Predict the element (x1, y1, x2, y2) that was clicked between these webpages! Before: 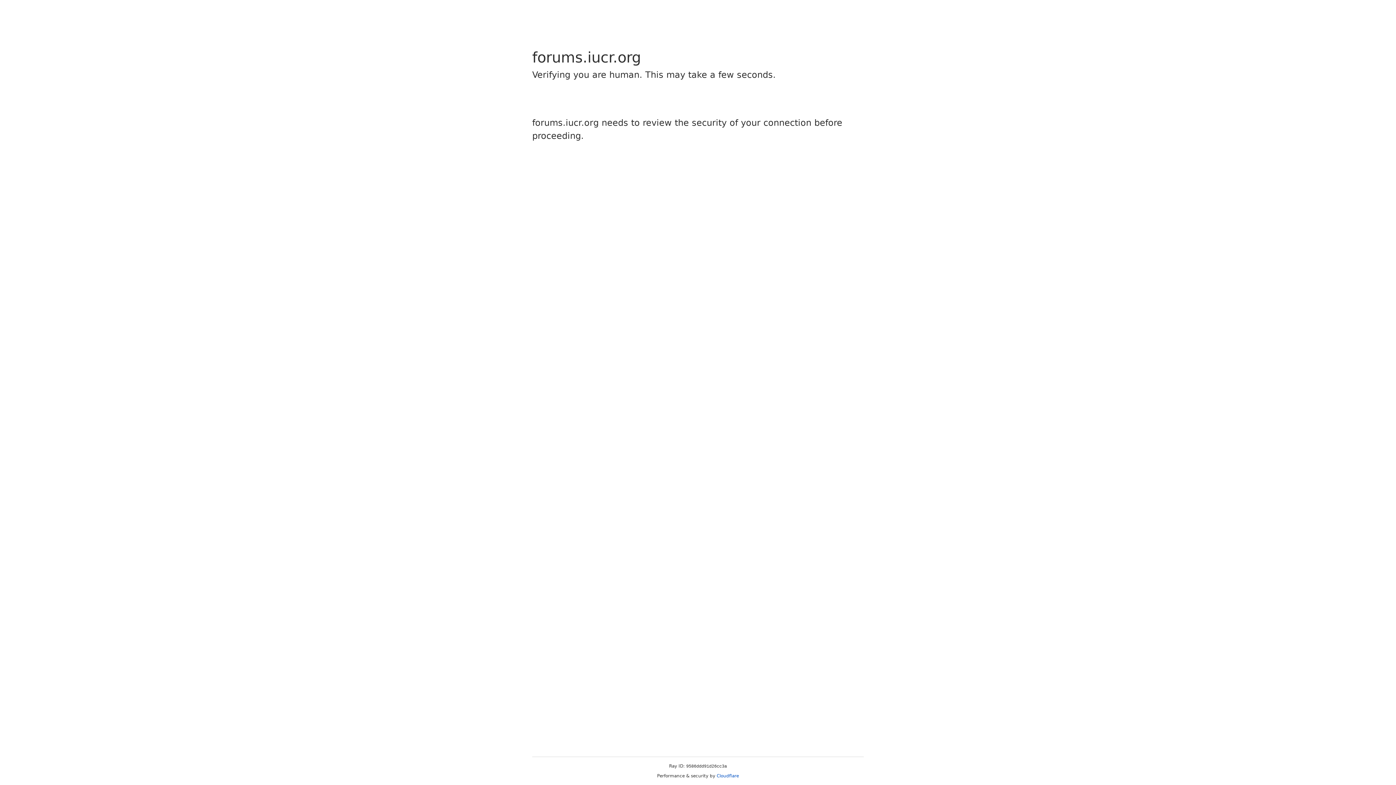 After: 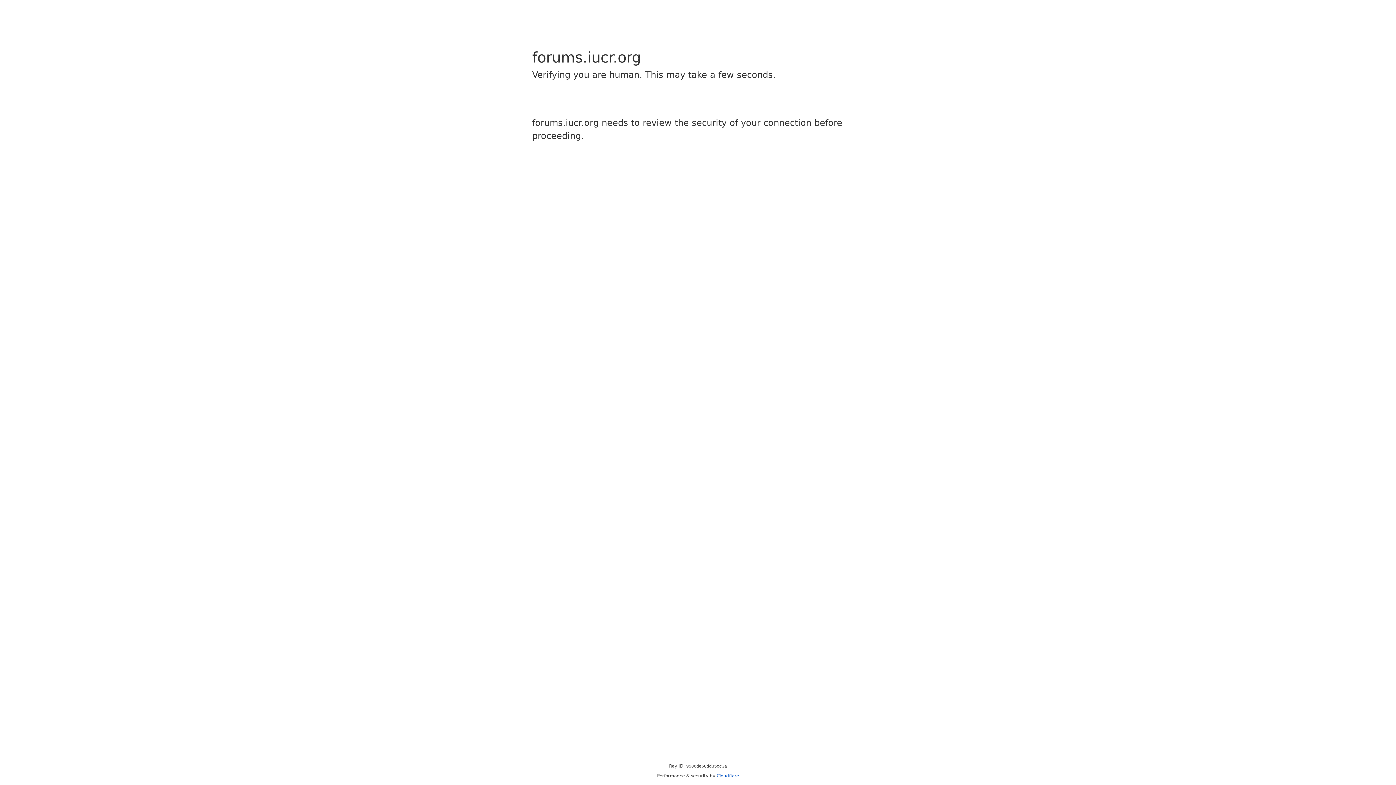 Action: label: Cloudflare bbox: (716, 773, 739, 778)